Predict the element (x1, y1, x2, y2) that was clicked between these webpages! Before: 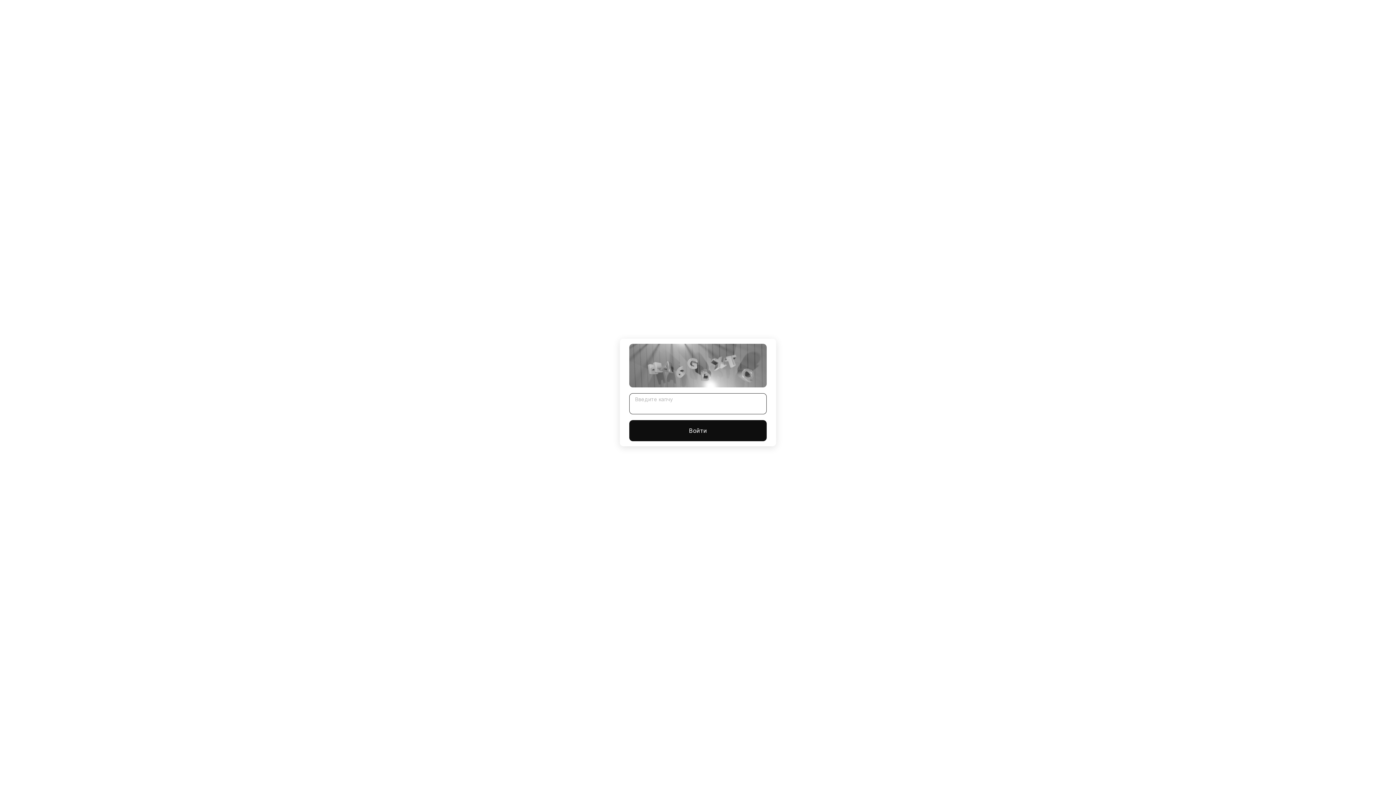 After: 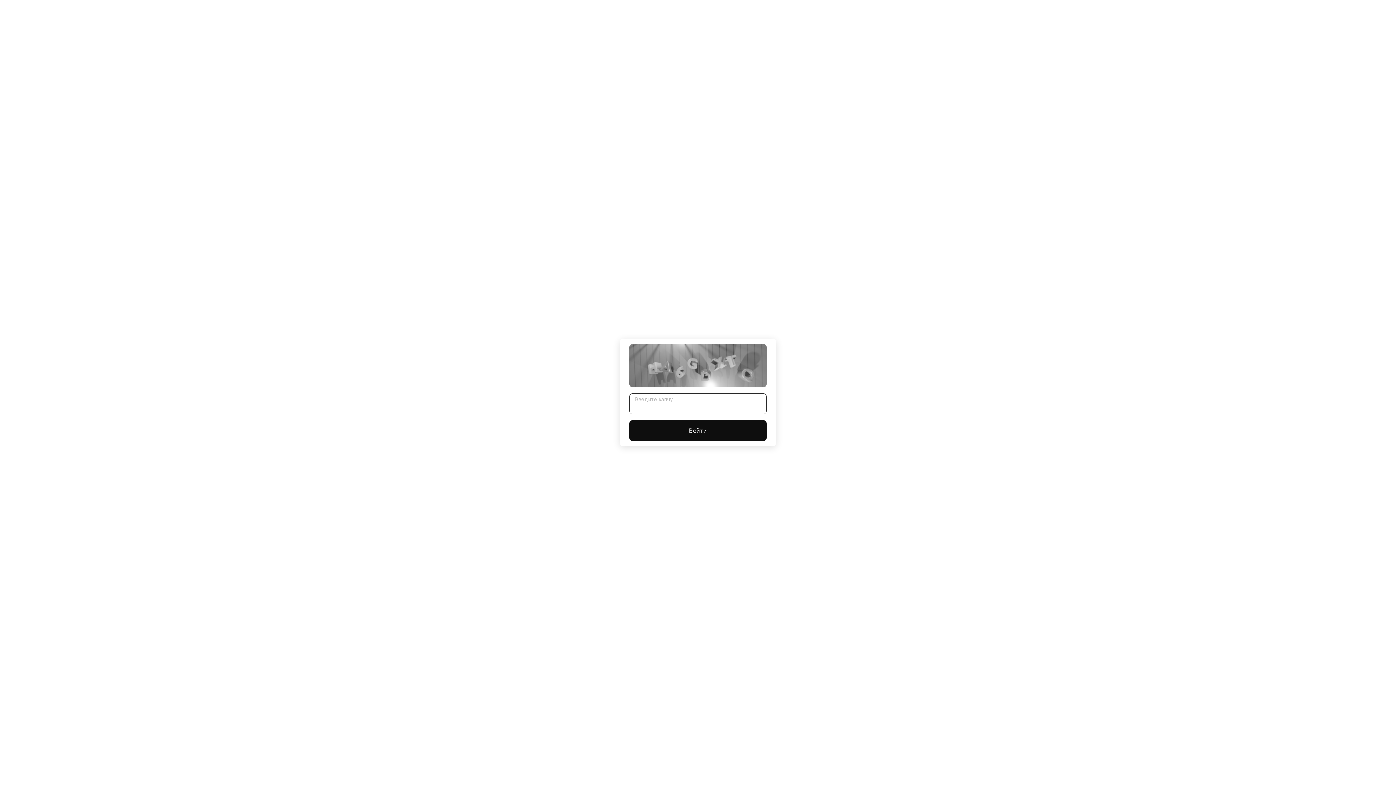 Action: bbox: (629, 420, 766, 441) label: Войти